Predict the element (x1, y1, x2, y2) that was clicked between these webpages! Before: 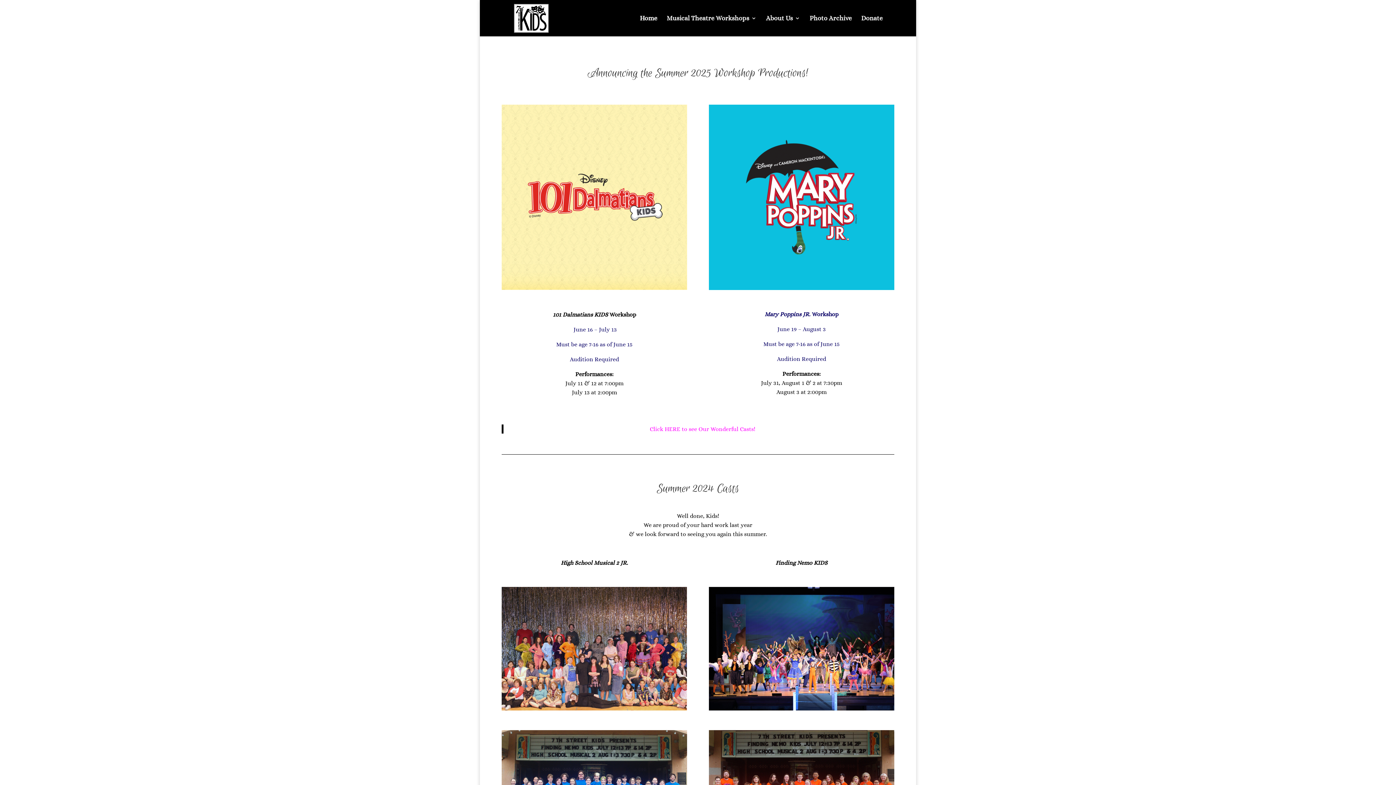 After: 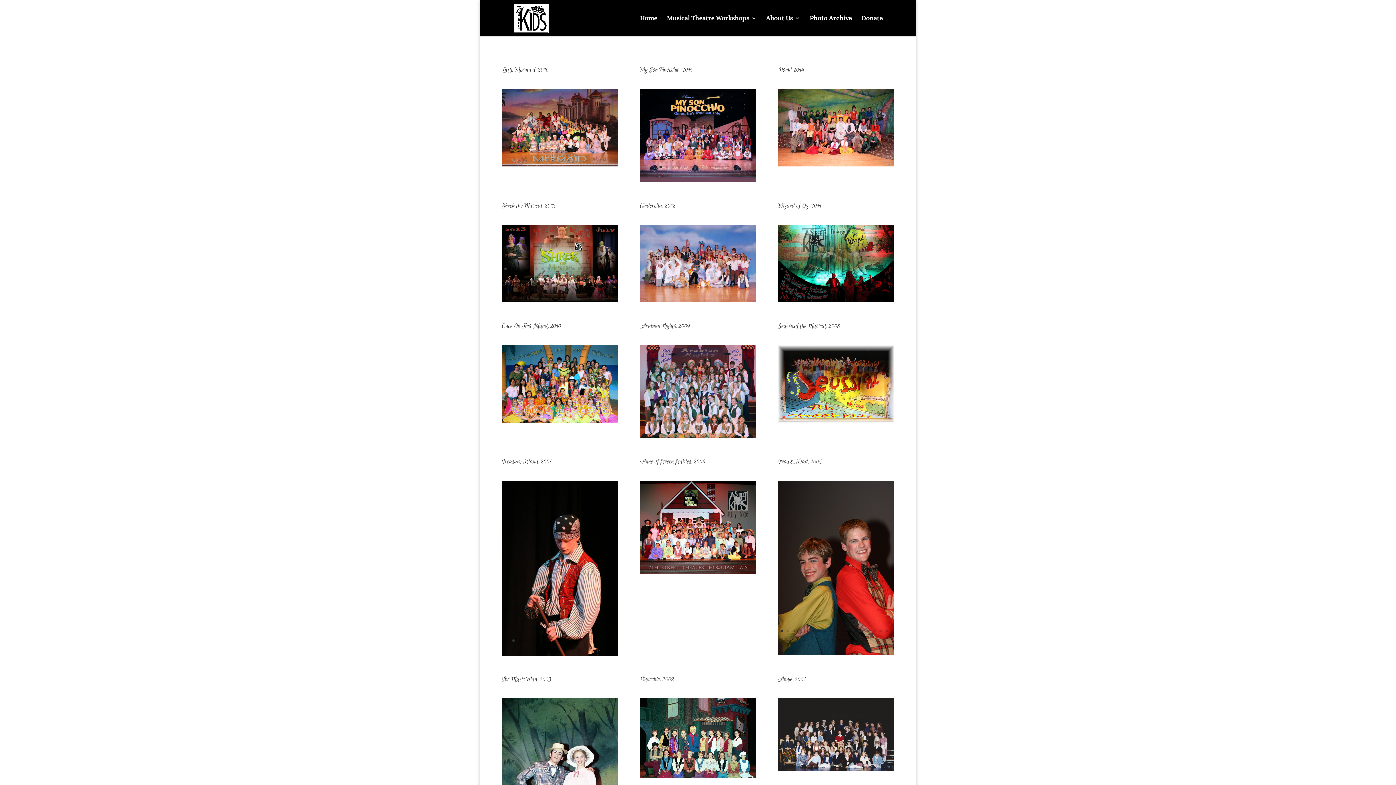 Action: label: Photo Archive bbox: (809, 15, 852, 36)